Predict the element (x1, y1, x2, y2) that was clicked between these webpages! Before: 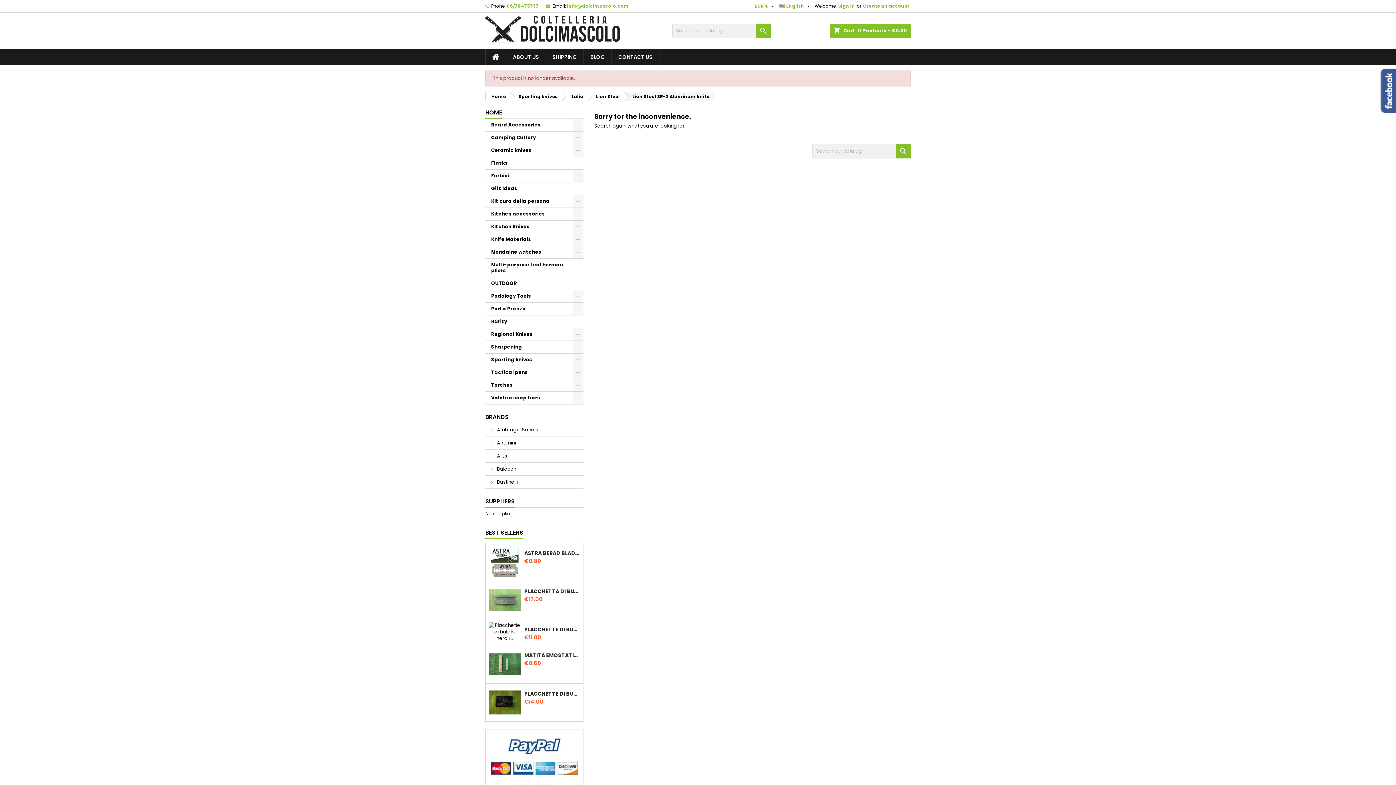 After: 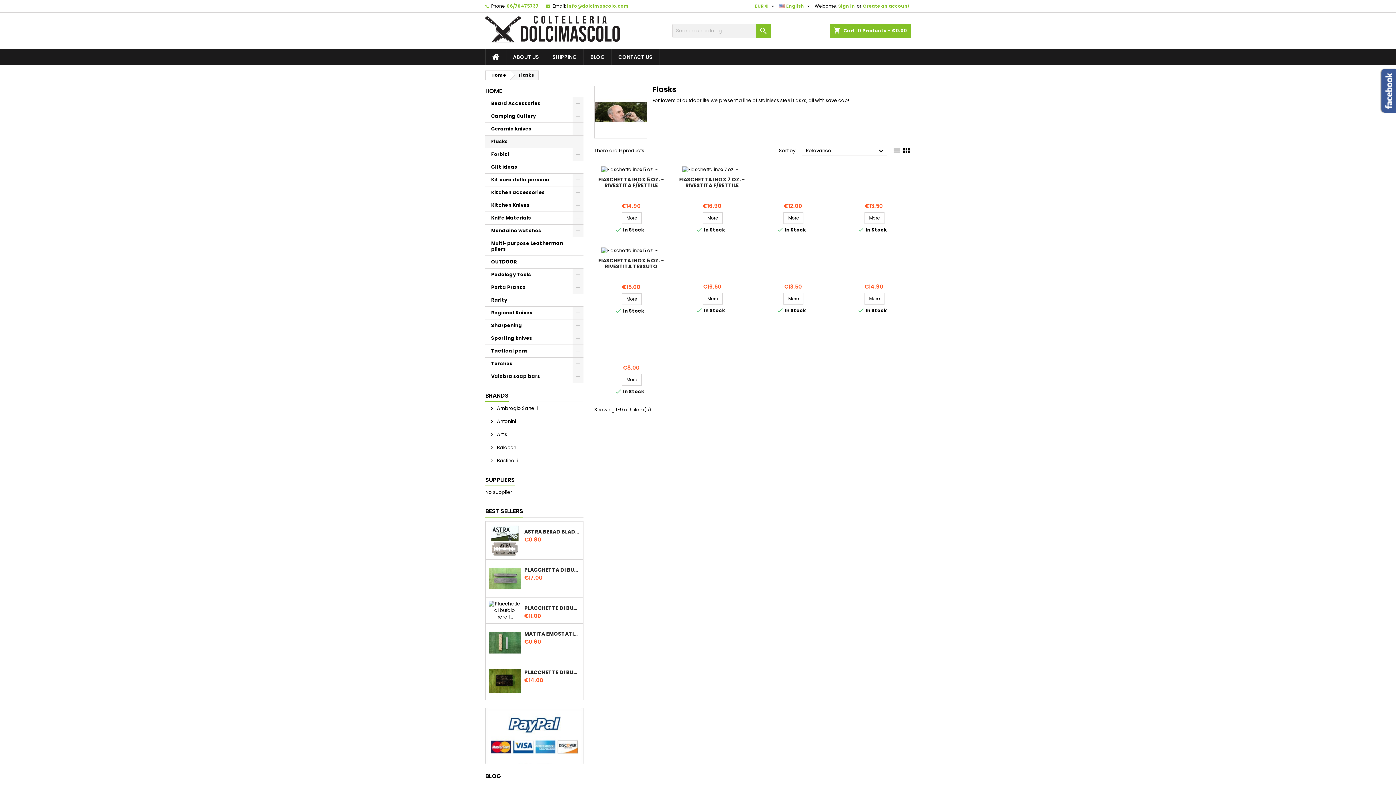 Action: label: Flasks bbox: (485, 157, 583, 169)